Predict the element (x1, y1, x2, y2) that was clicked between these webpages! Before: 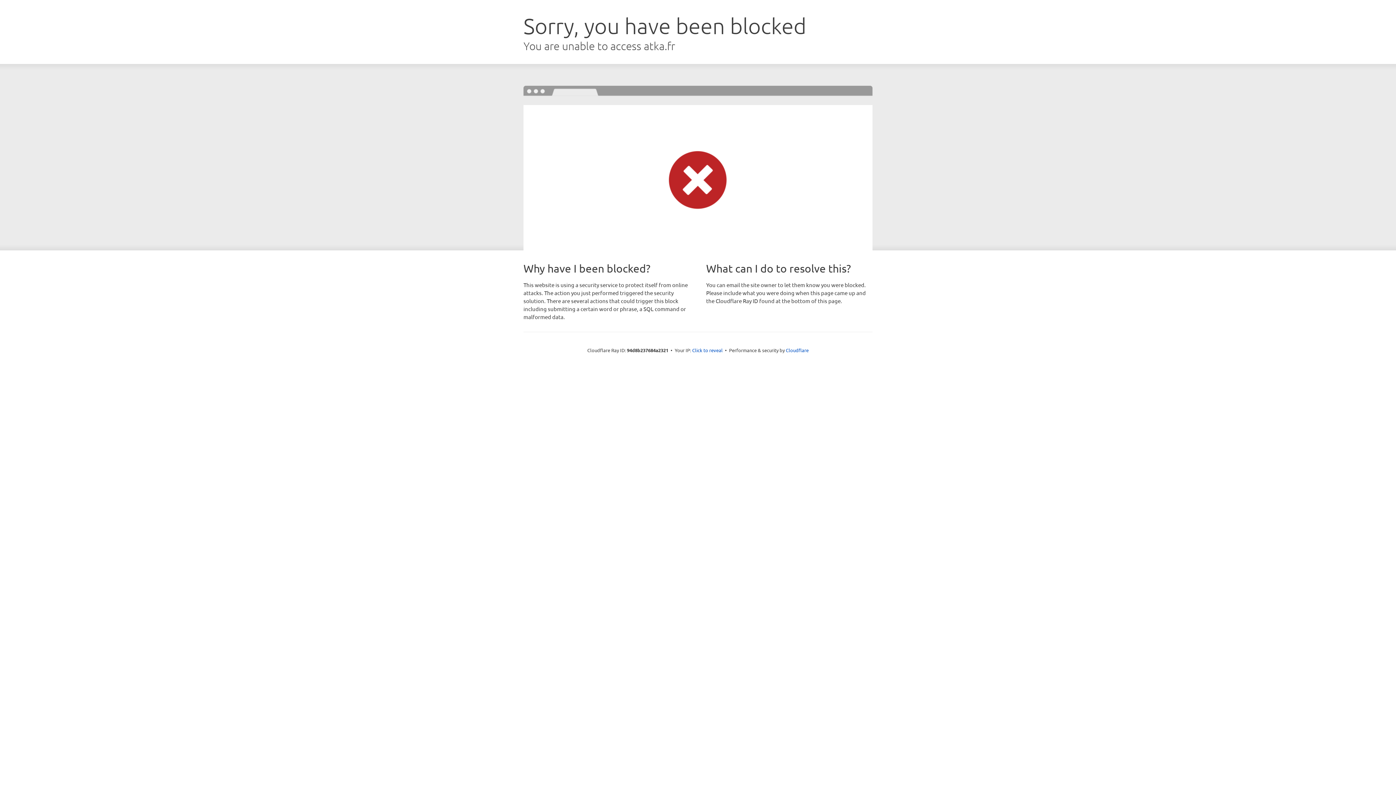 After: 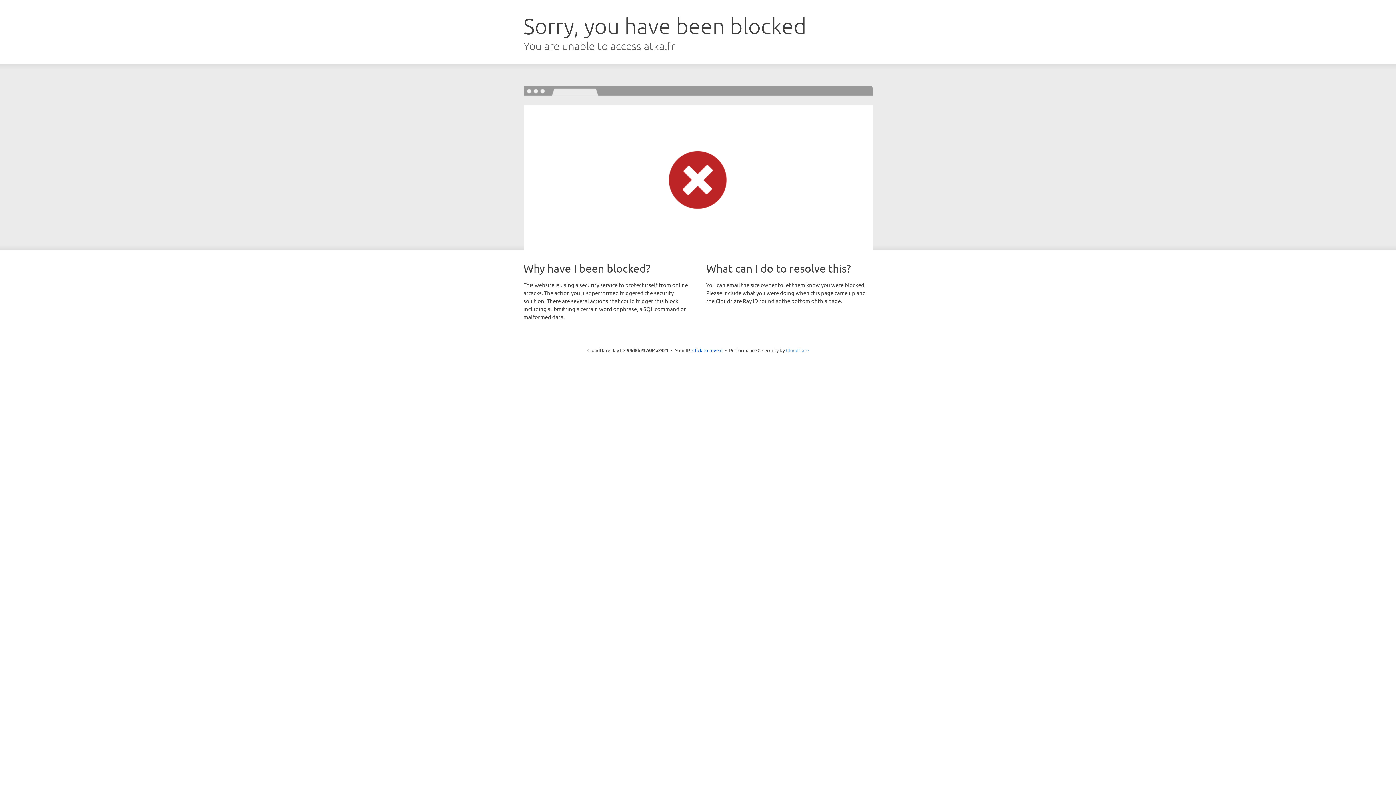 Action: bbox: (786, 347, 808, 353) label: Cloudflare